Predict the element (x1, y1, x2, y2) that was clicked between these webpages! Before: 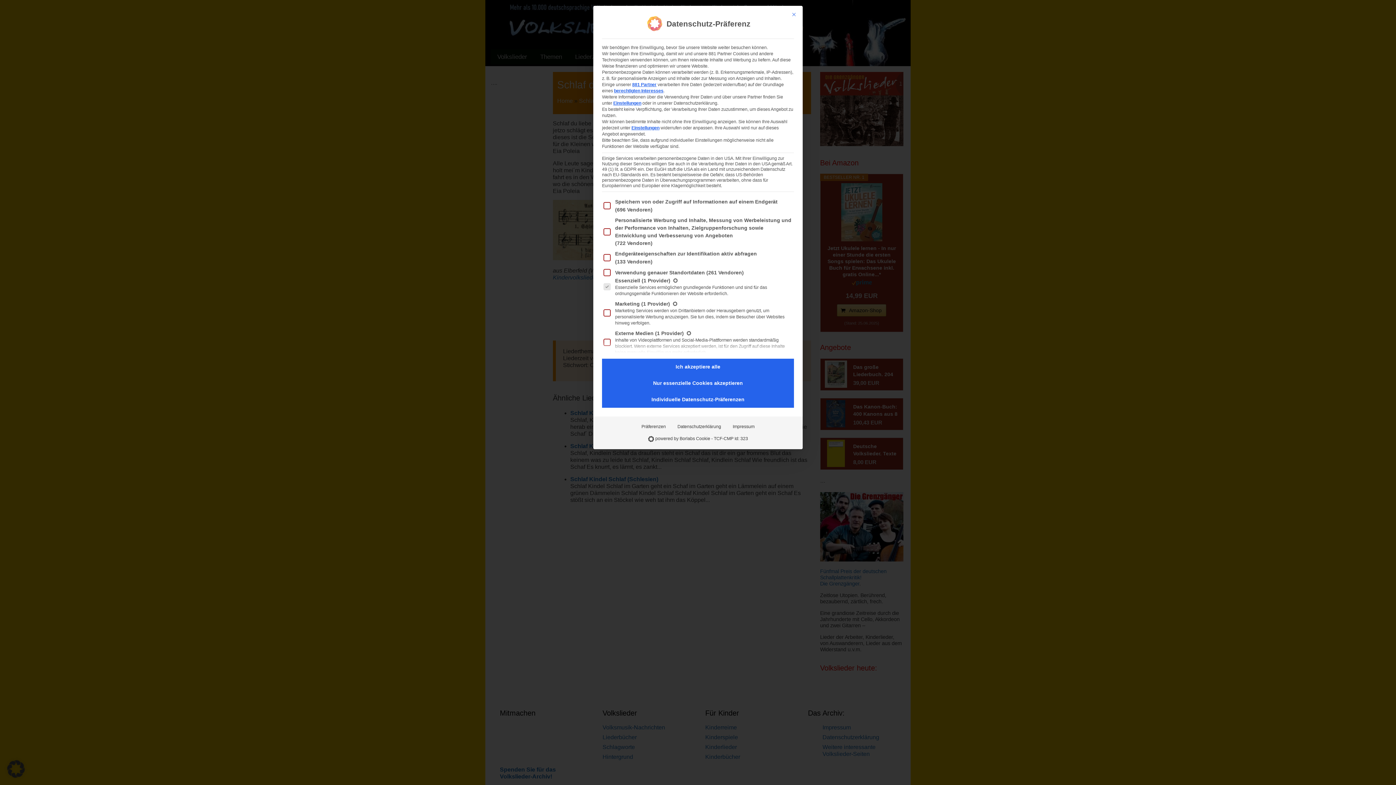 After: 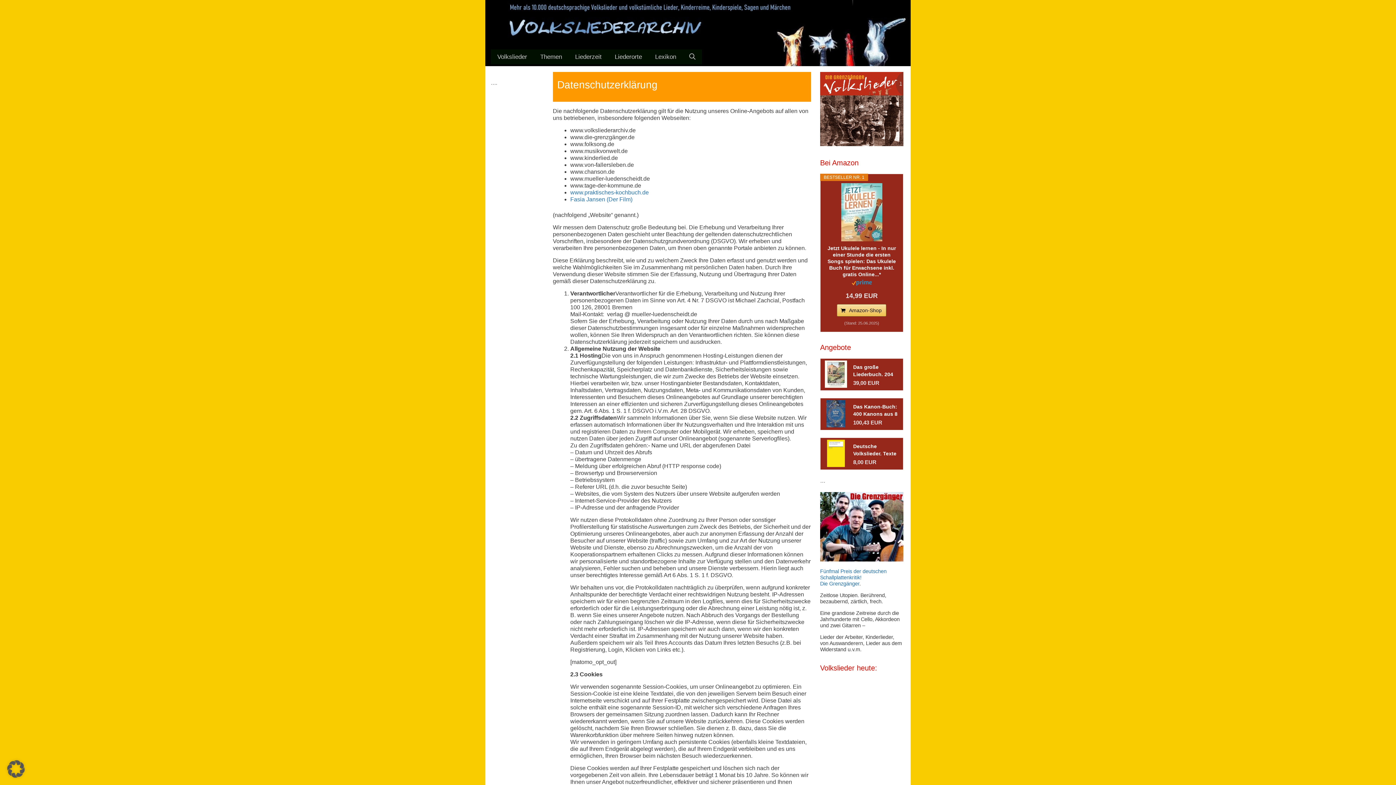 Action: label: Datenschutzerklärung bbox: (671, 420, 727, 432)